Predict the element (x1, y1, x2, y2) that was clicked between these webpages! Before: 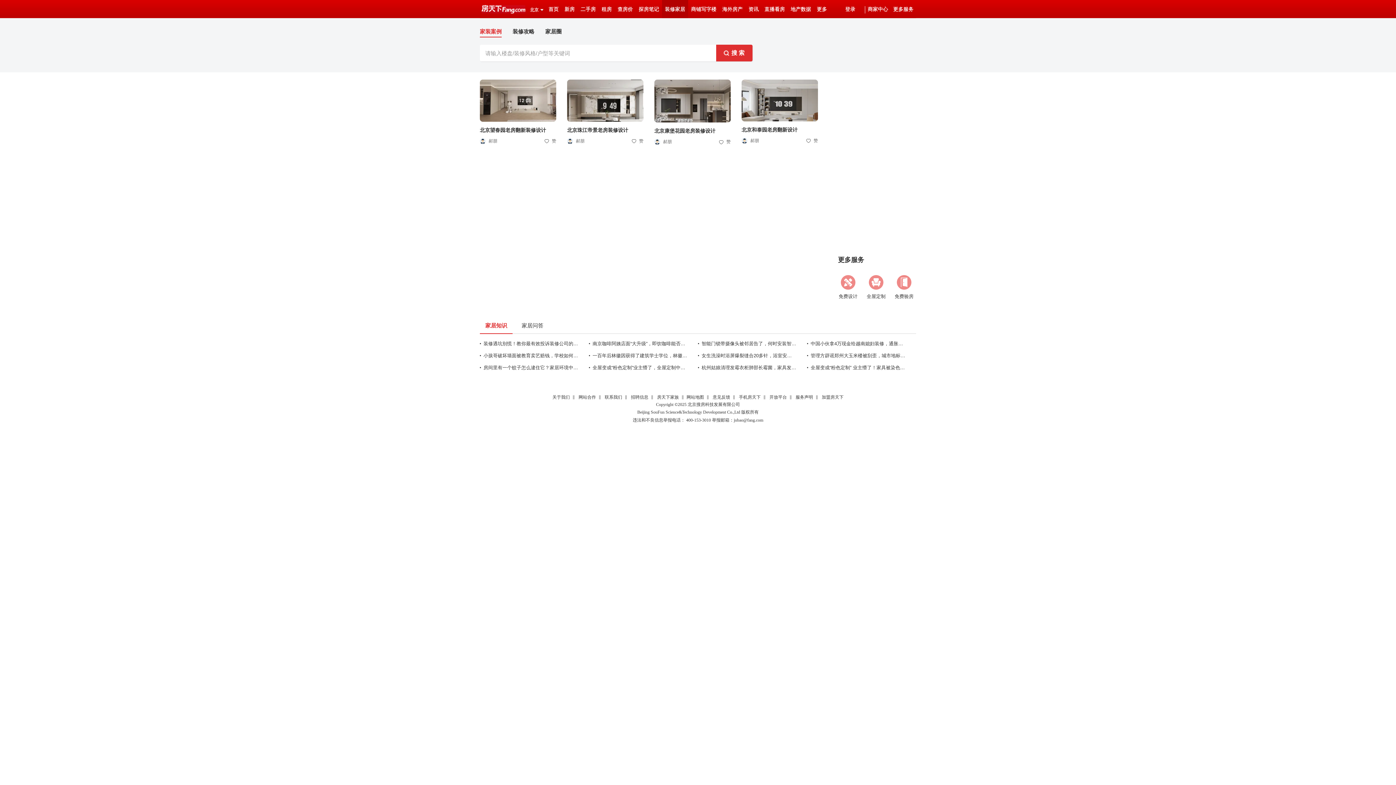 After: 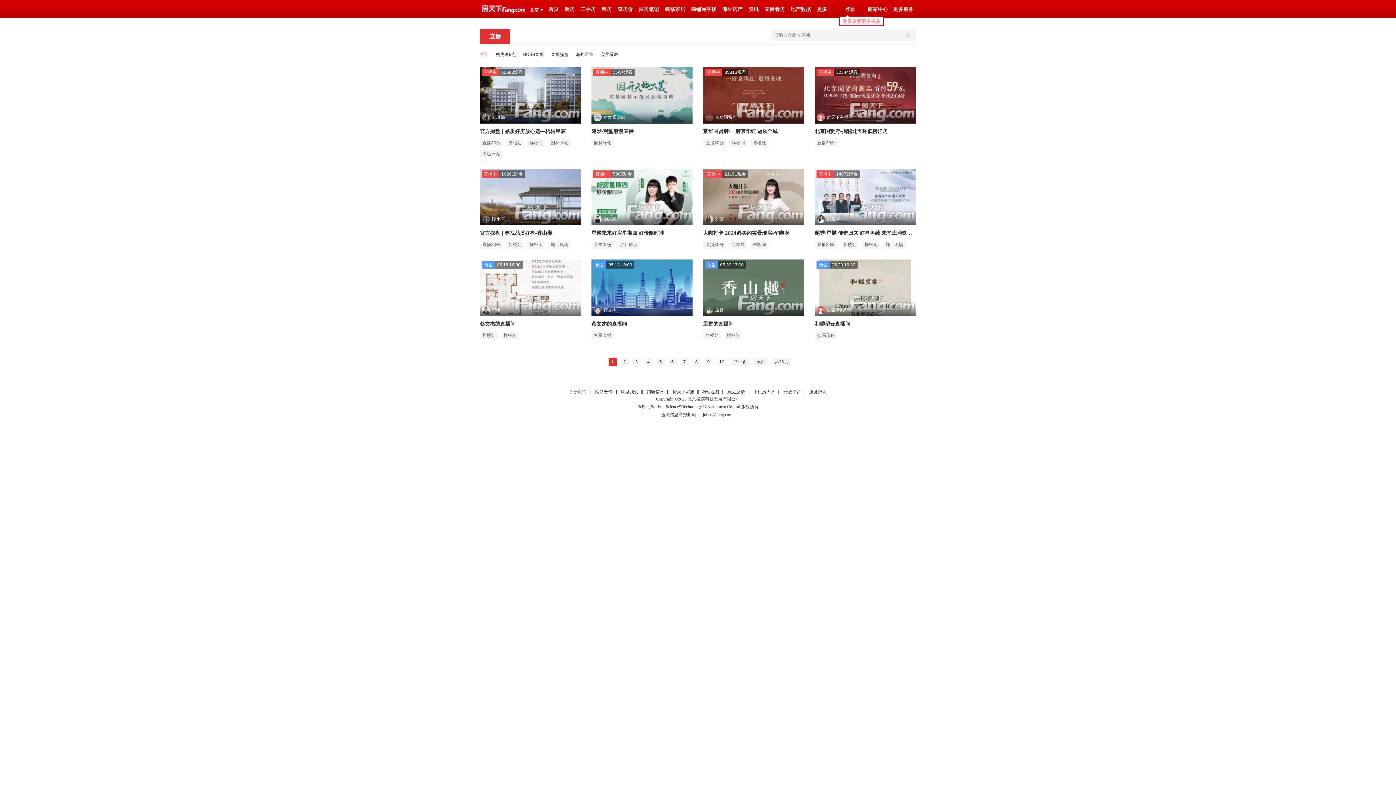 Action: bbox: (764, 6, 785, 12) label: 直播看房